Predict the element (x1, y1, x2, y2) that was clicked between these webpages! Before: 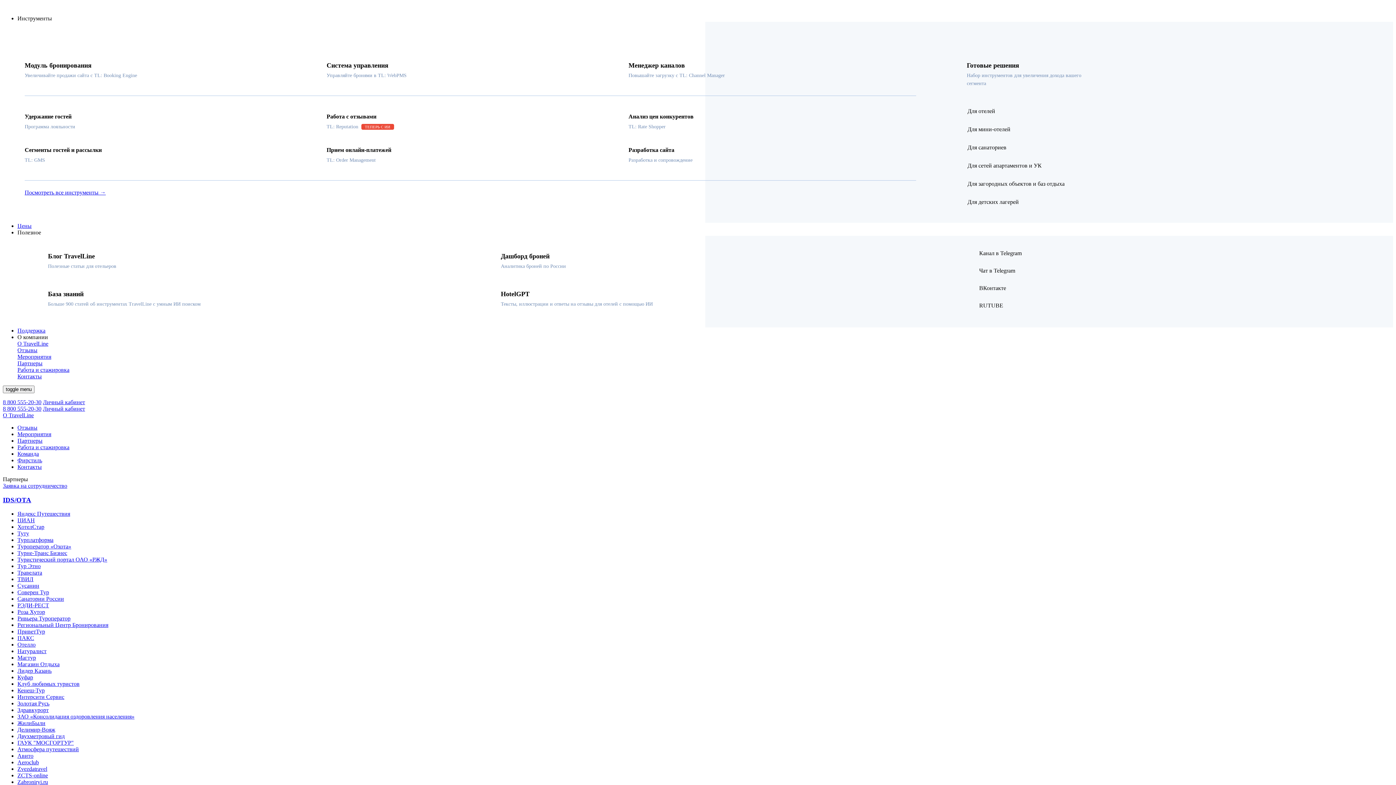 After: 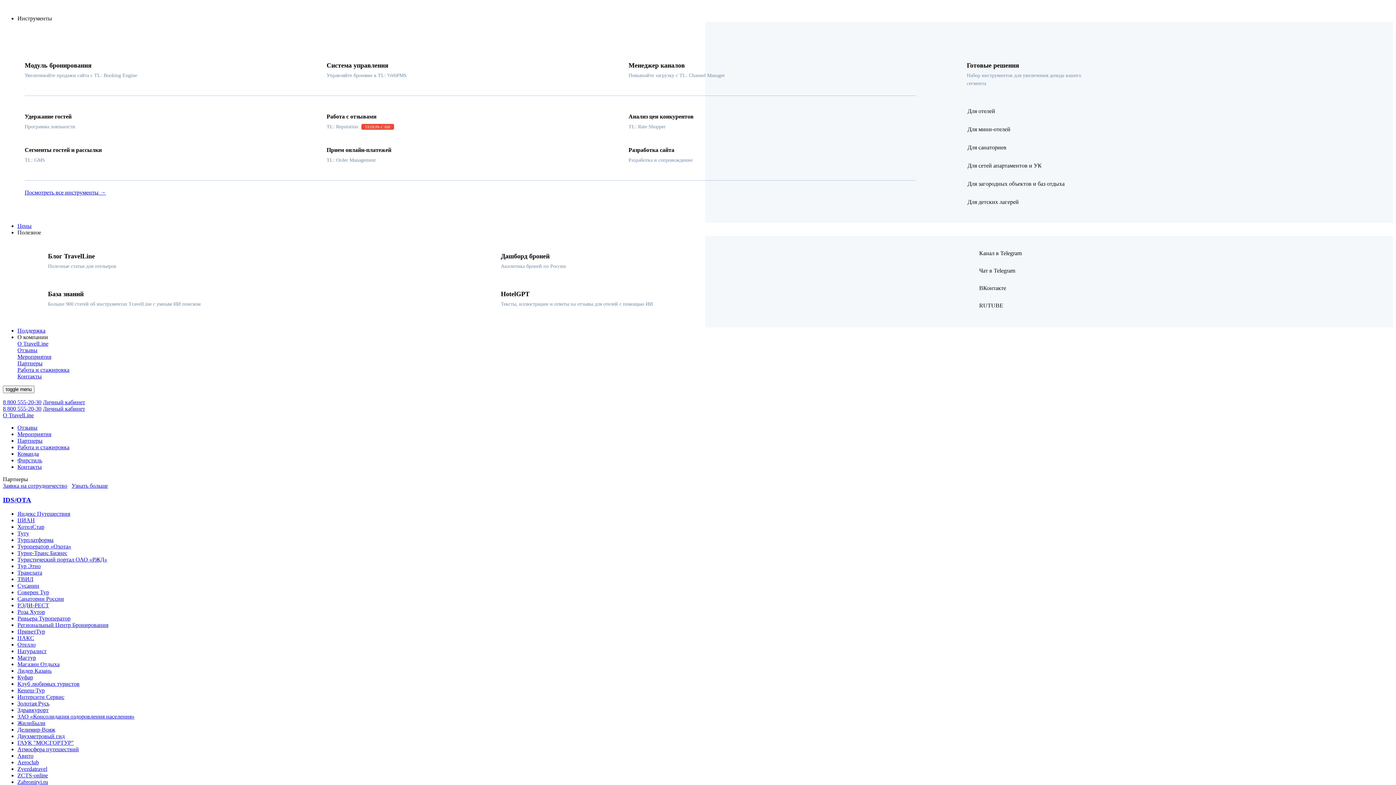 Action: label: Двухметровый гид bbox: (17, 733, 64, 739)